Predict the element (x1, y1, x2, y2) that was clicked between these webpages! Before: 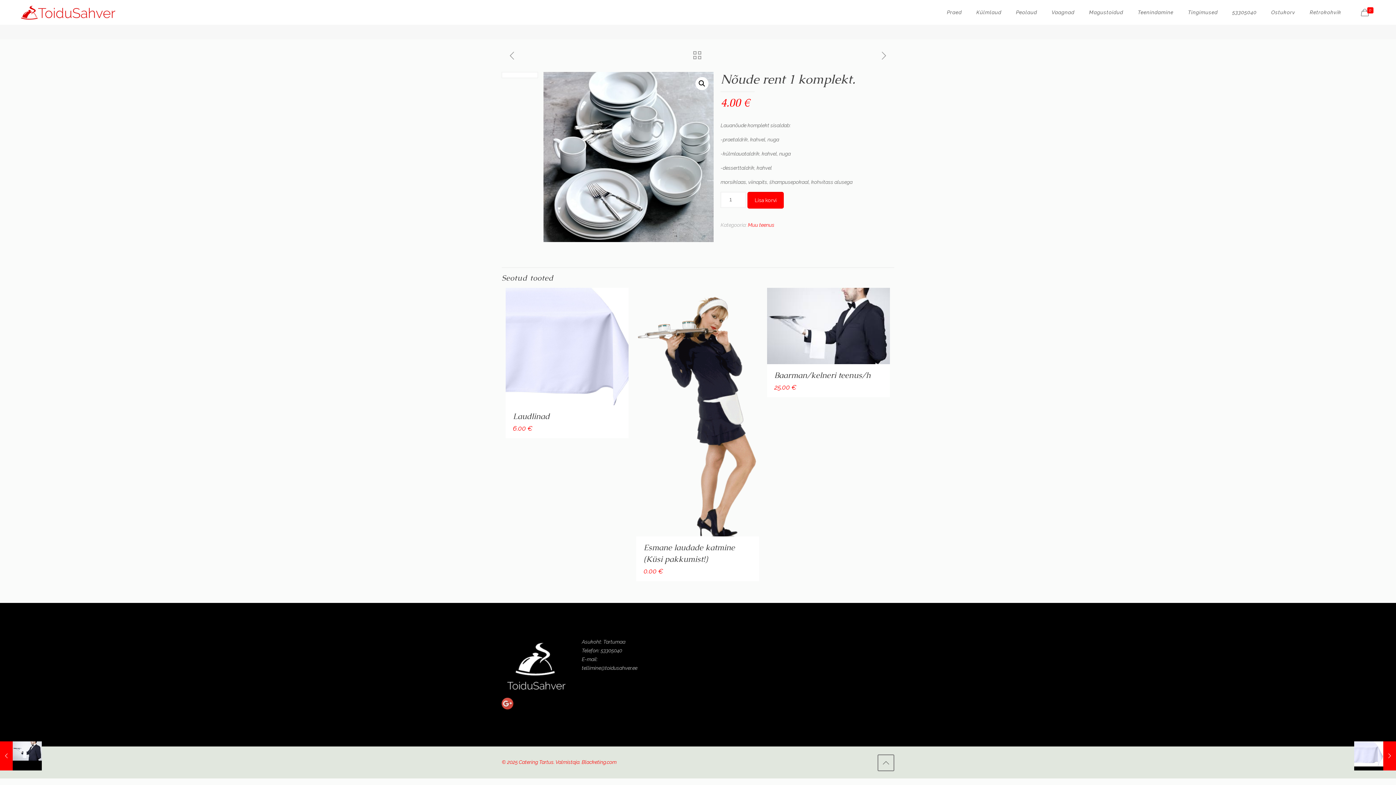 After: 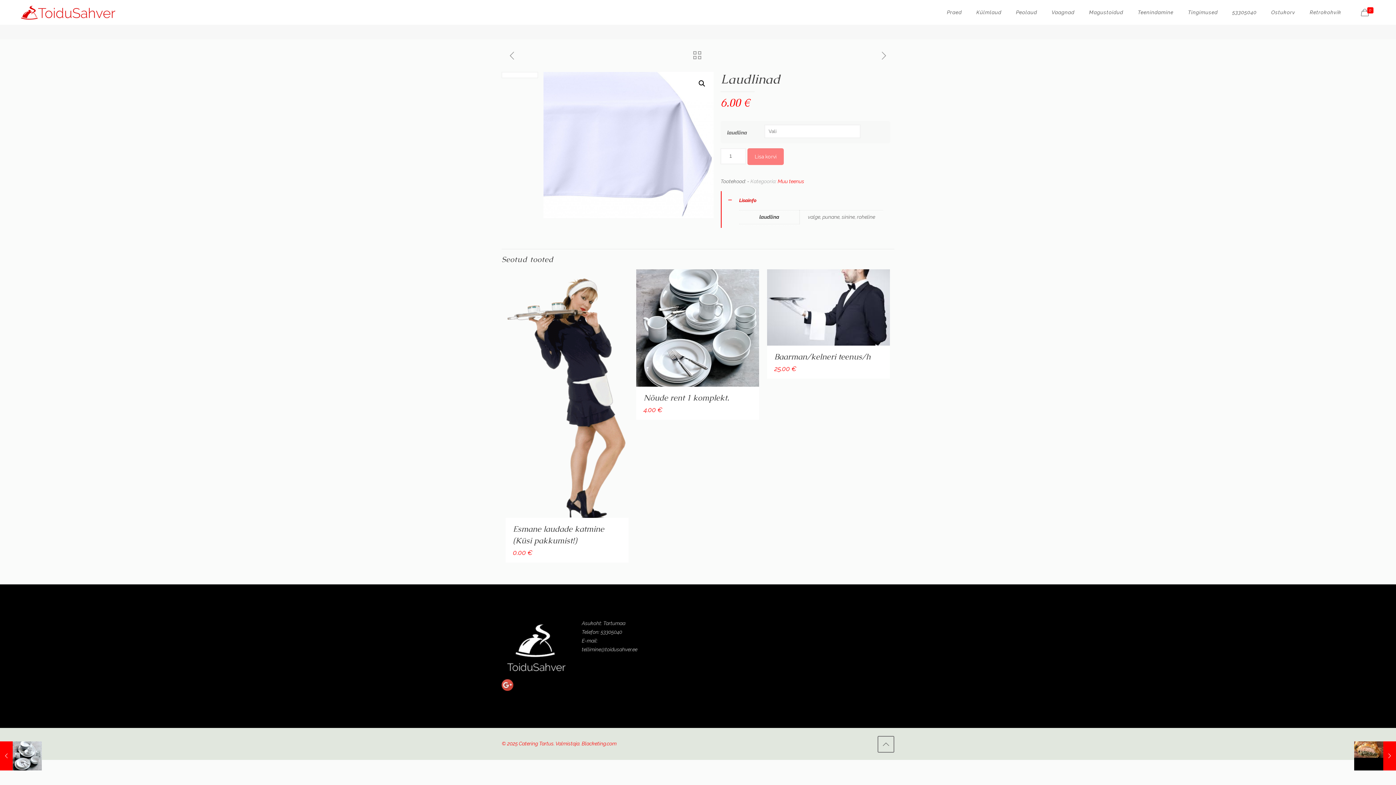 Action: bbox: (513, 411, 549, 421) label: Laudlinad